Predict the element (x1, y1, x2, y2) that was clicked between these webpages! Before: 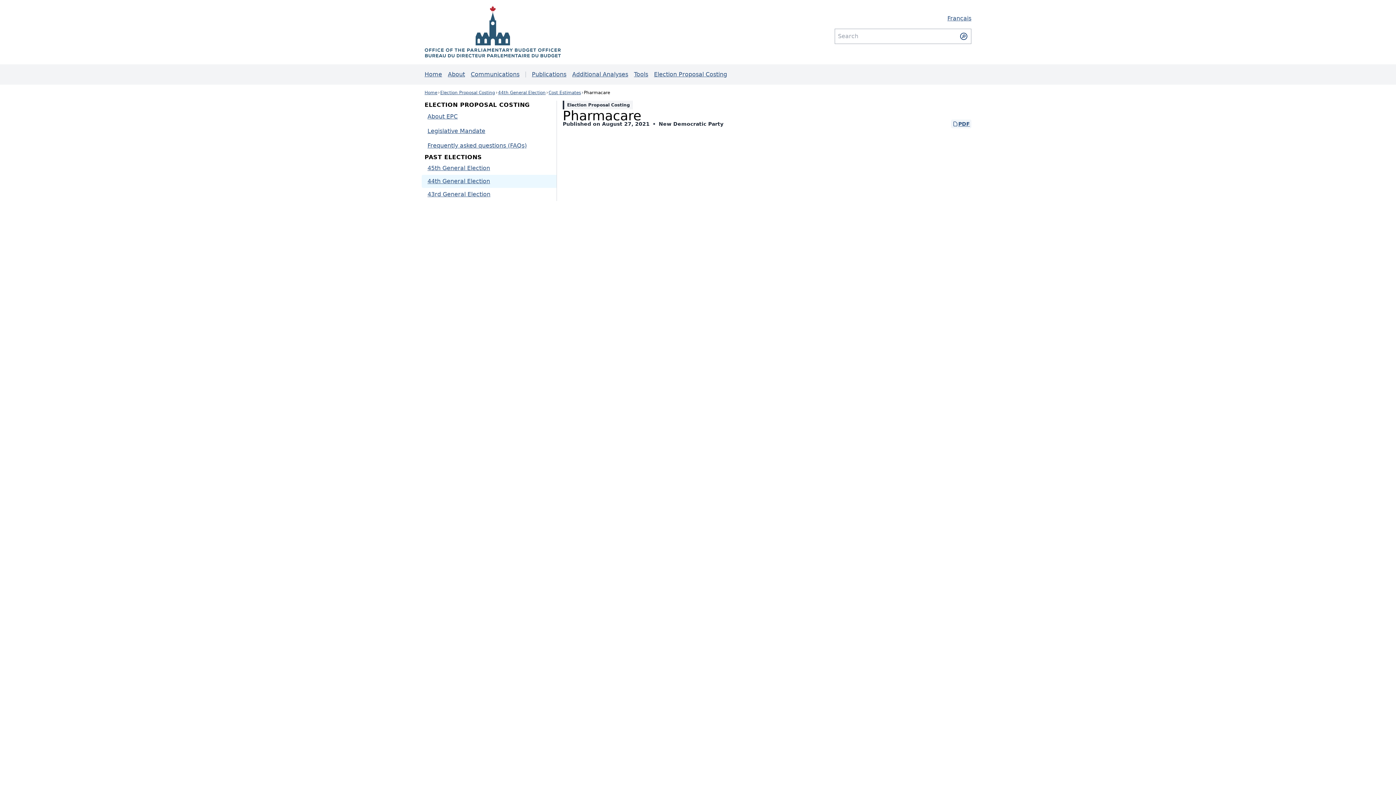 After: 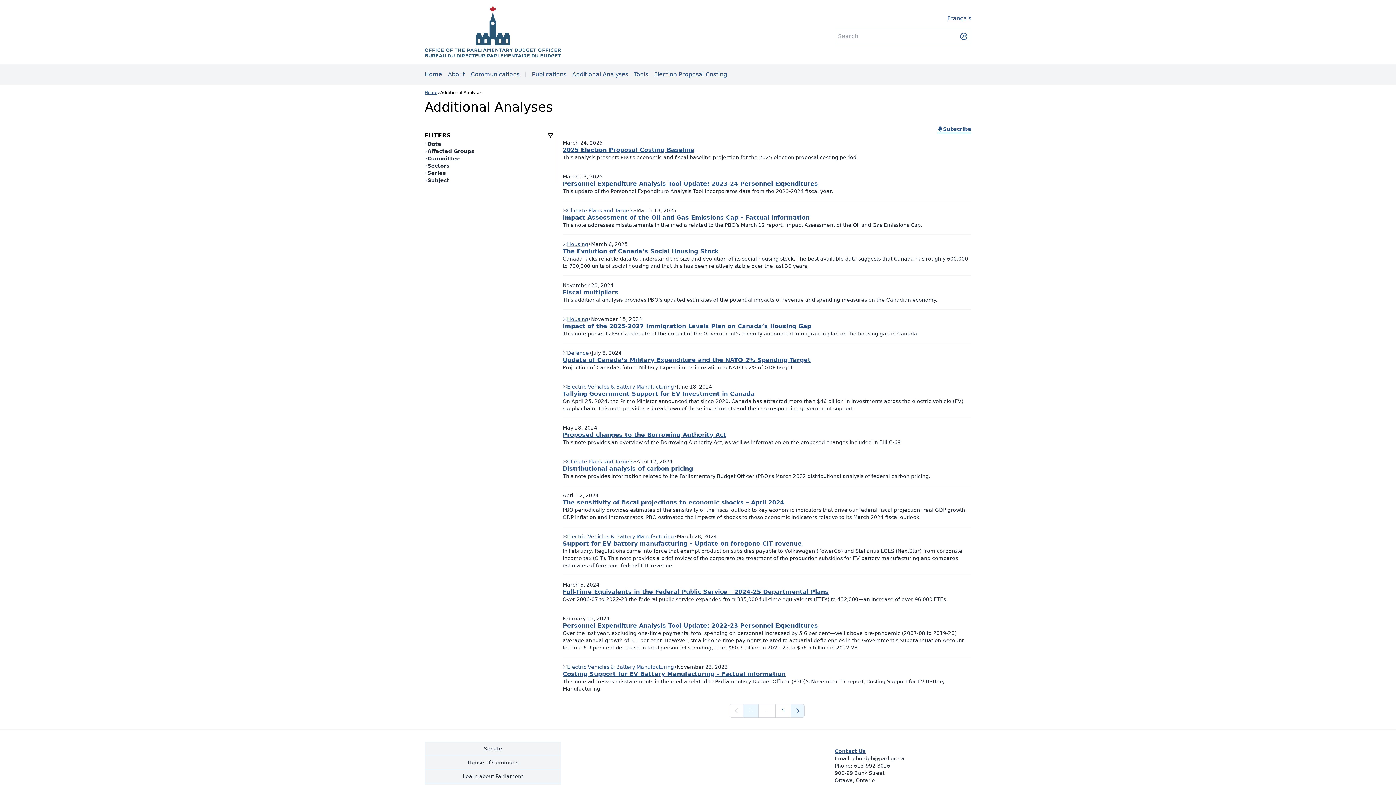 Action: label: Additional Analyses bbox: (572, 70, 628, 77)